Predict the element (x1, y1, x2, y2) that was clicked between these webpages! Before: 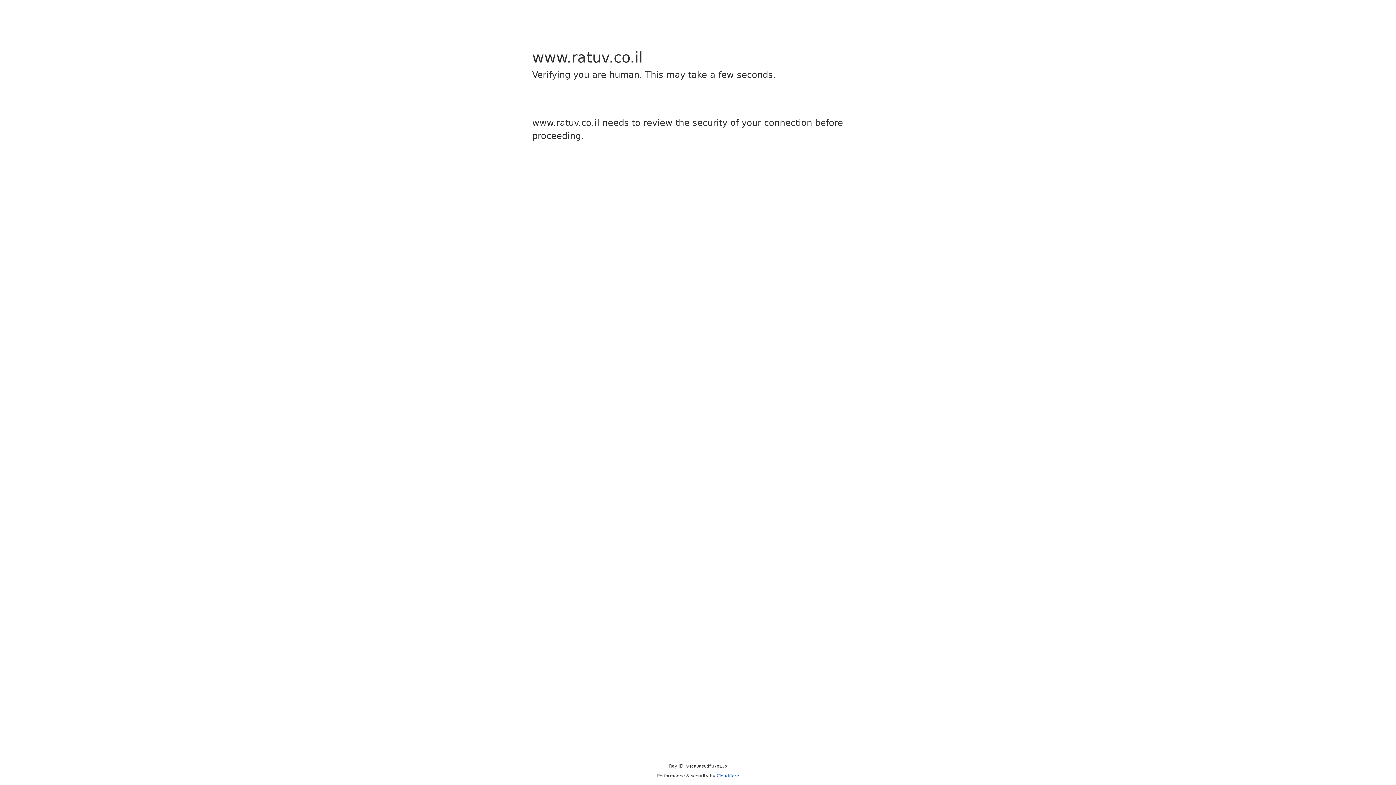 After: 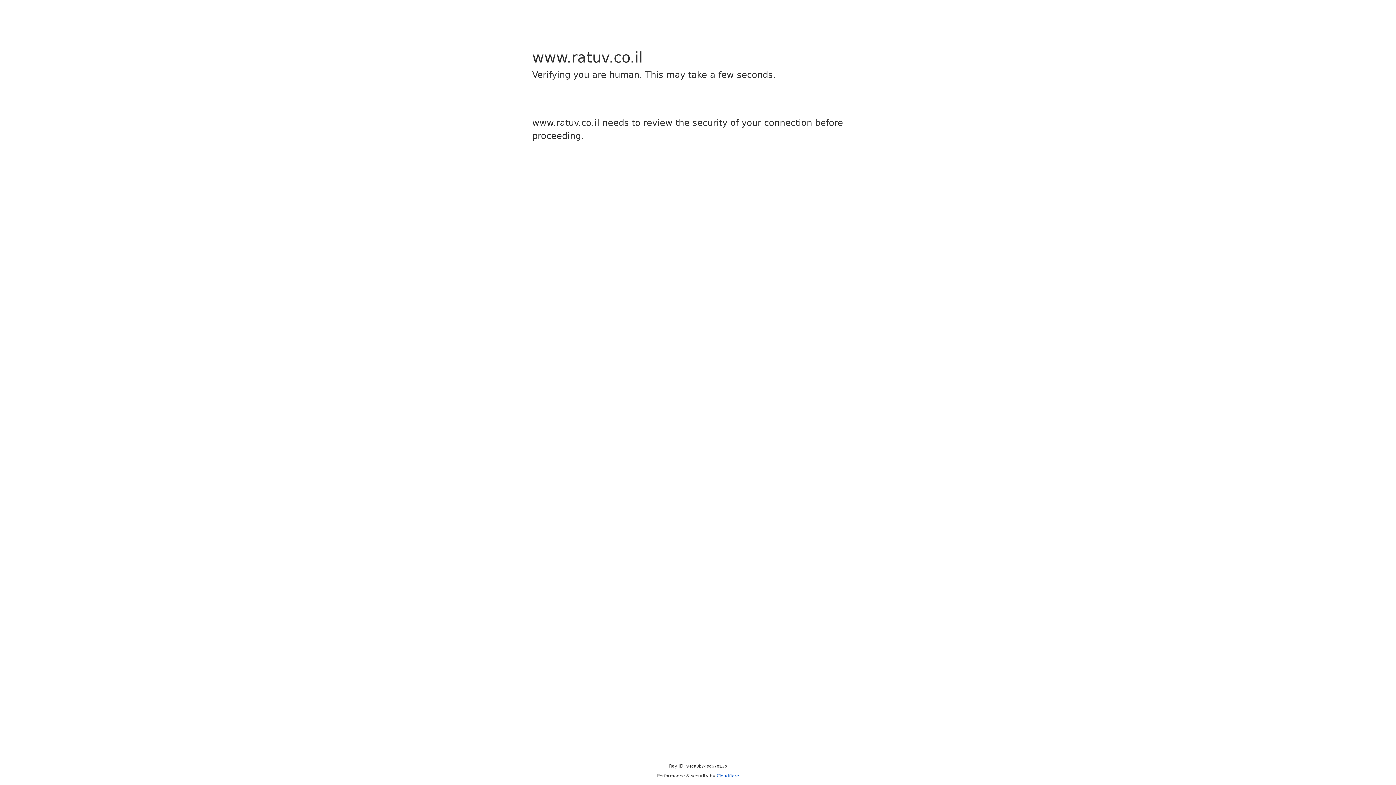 Action: label: Cloudflare bbox: (716, 773, 739, 778)